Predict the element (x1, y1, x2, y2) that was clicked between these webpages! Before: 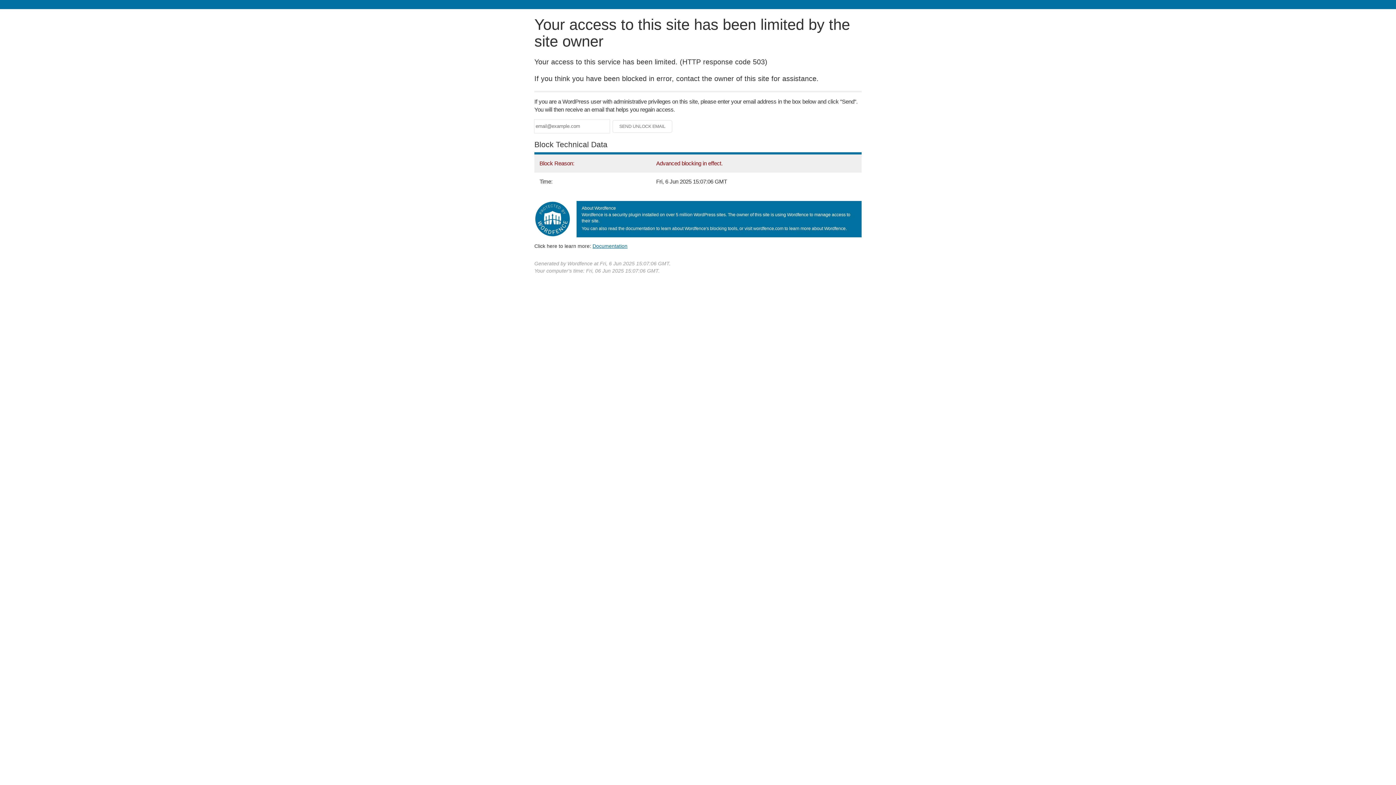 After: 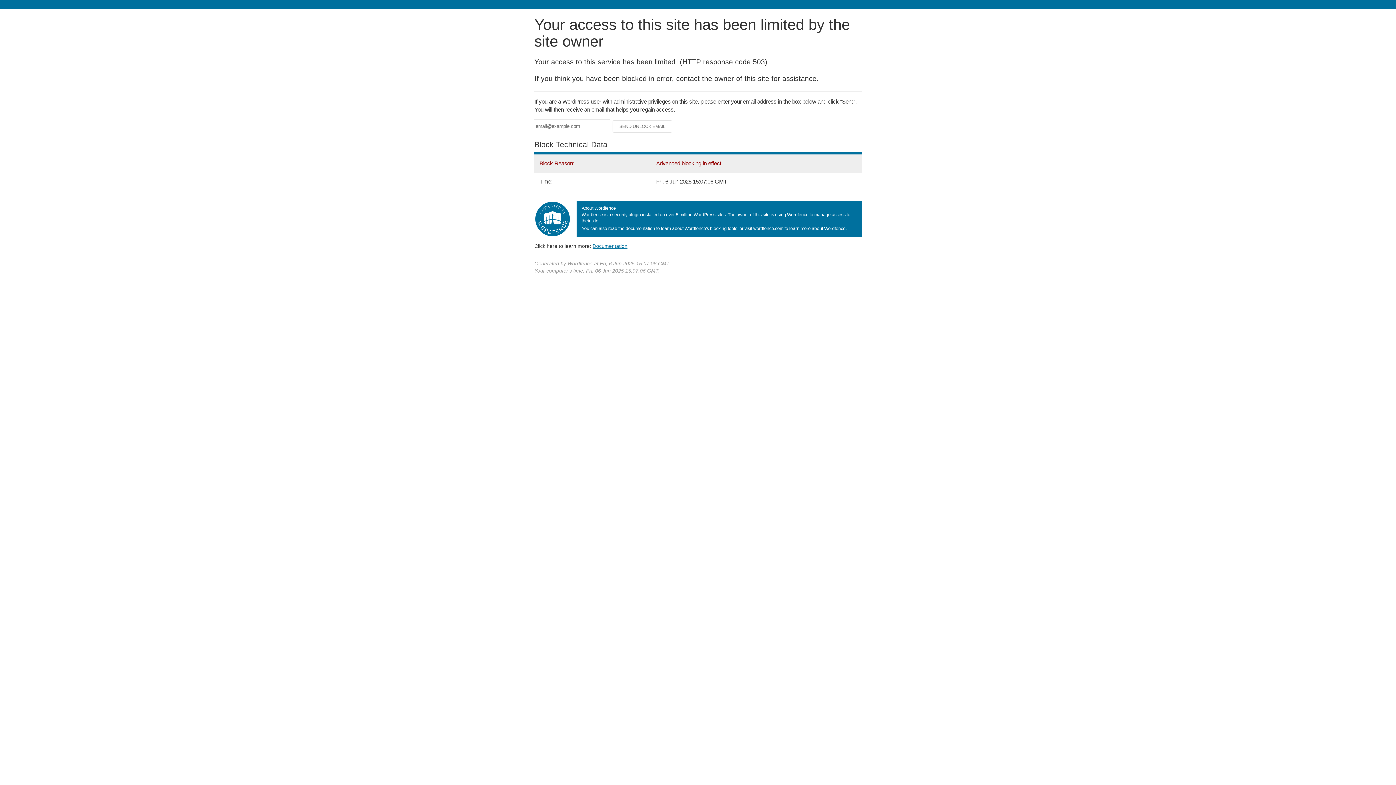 Action: label: Documentation bbox: (592, 243, 627, 248)